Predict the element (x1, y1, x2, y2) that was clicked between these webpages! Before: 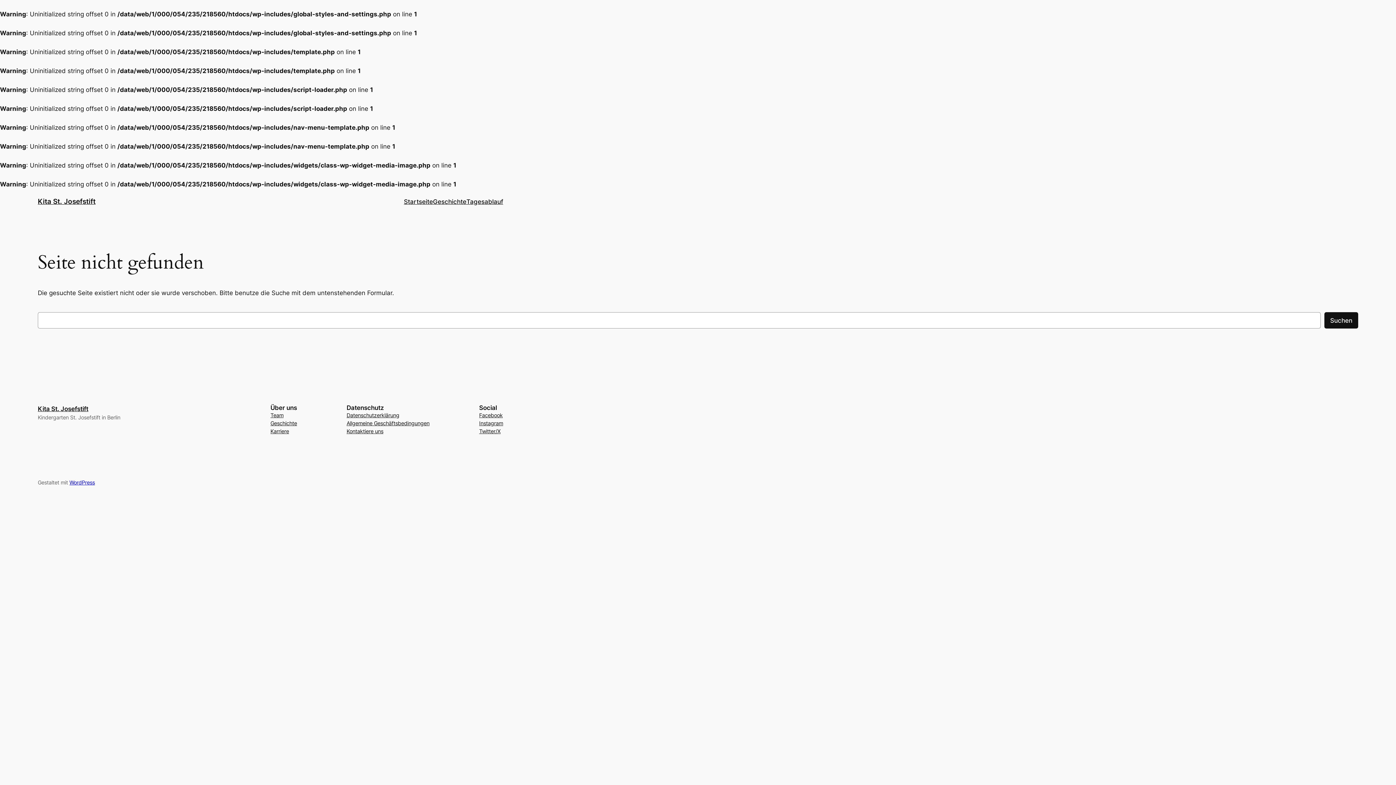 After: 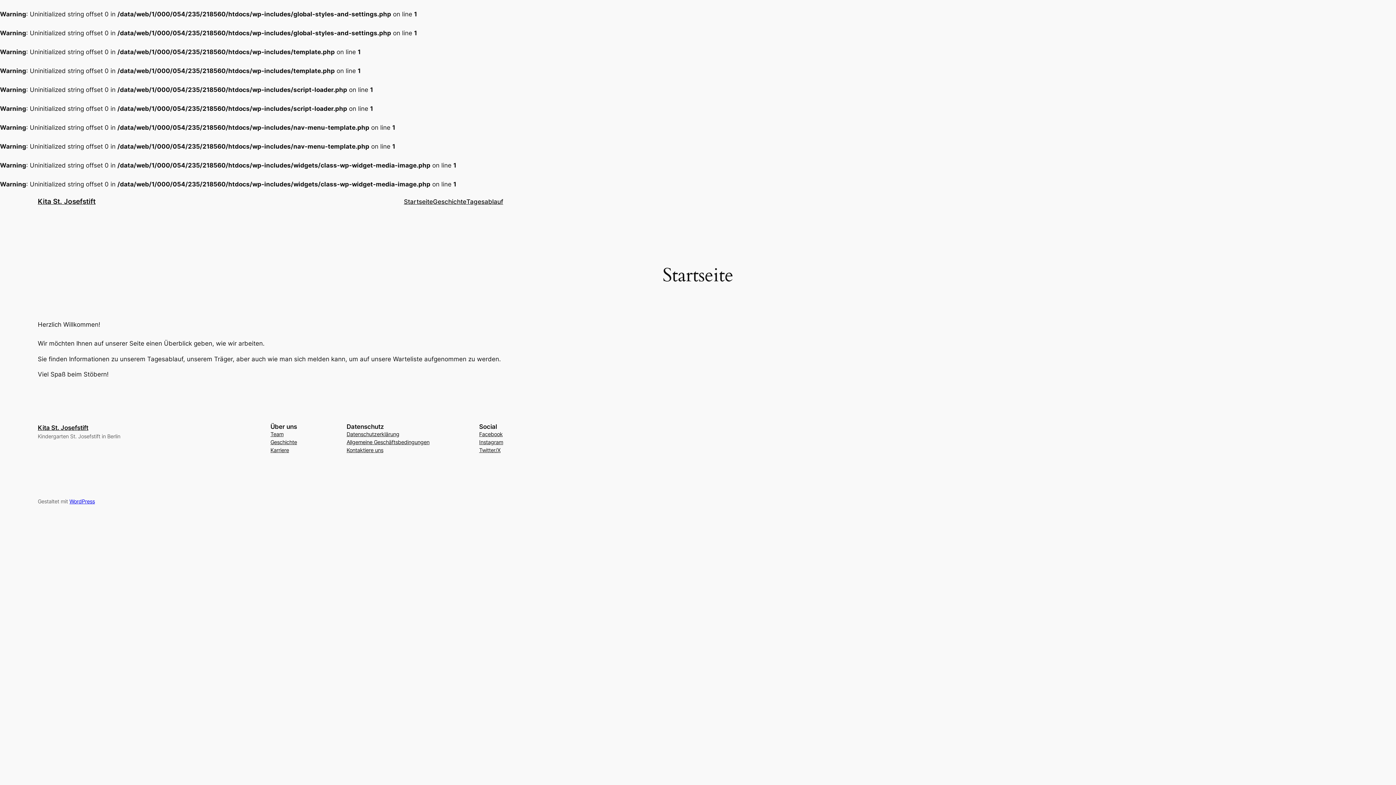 Action: label: Kita St. Josefstift bbox: (37, 197, 95, 205)